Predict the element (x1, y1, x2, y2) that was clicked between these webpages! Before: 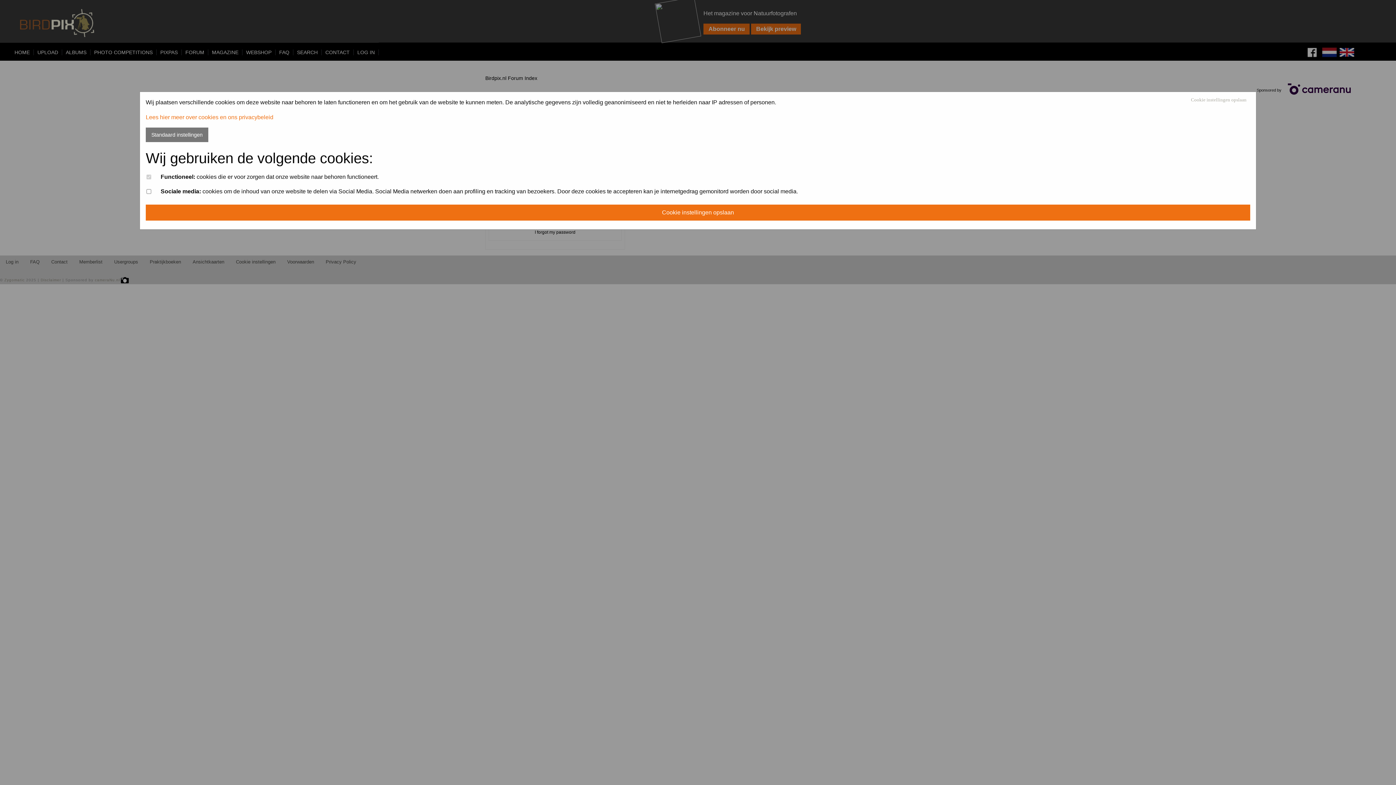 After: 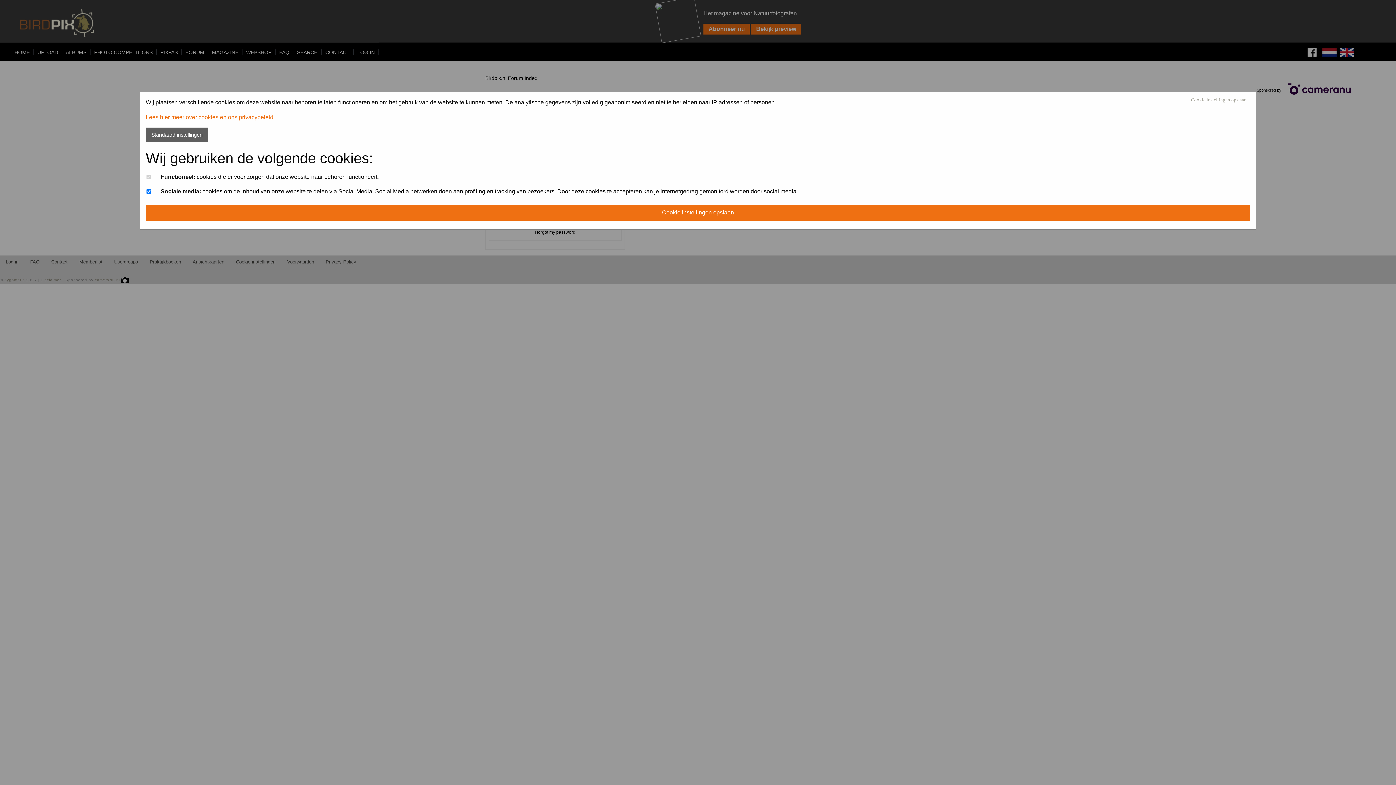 Action: bbox: (145, 127, 208, 142) label: Standaard instellingen